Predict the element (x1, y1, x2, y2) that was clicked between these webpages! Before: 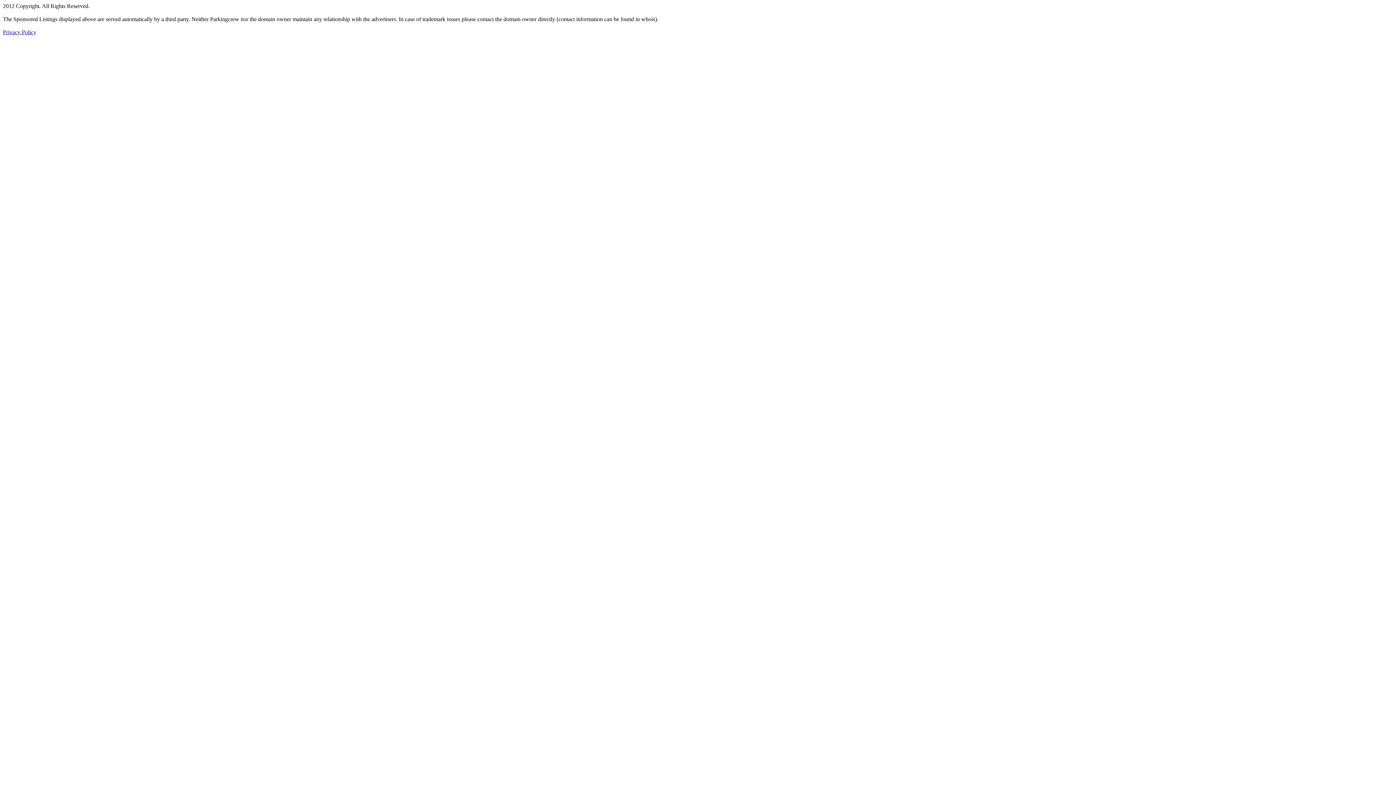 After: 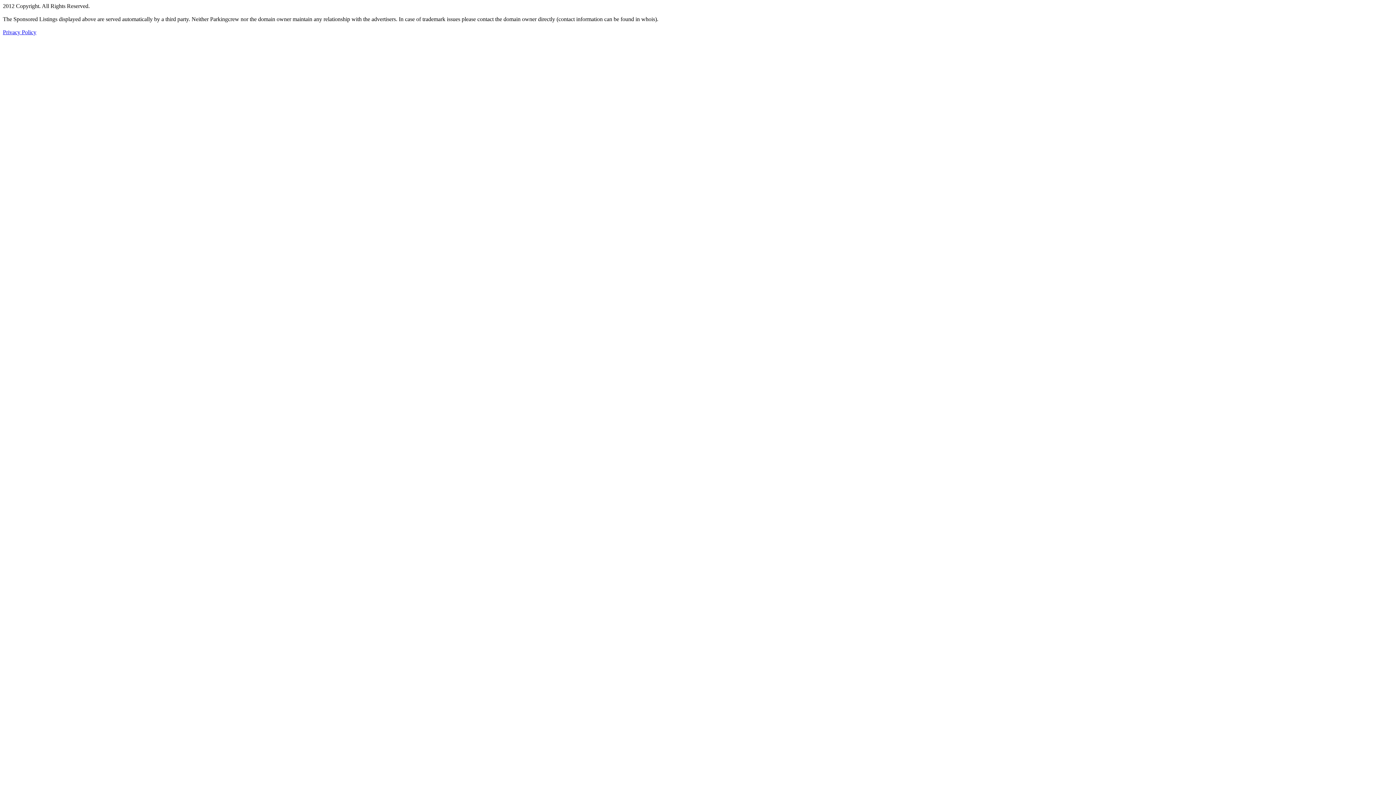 Action: bbox: (2, 29, 36, 35) label: Privacy Policy